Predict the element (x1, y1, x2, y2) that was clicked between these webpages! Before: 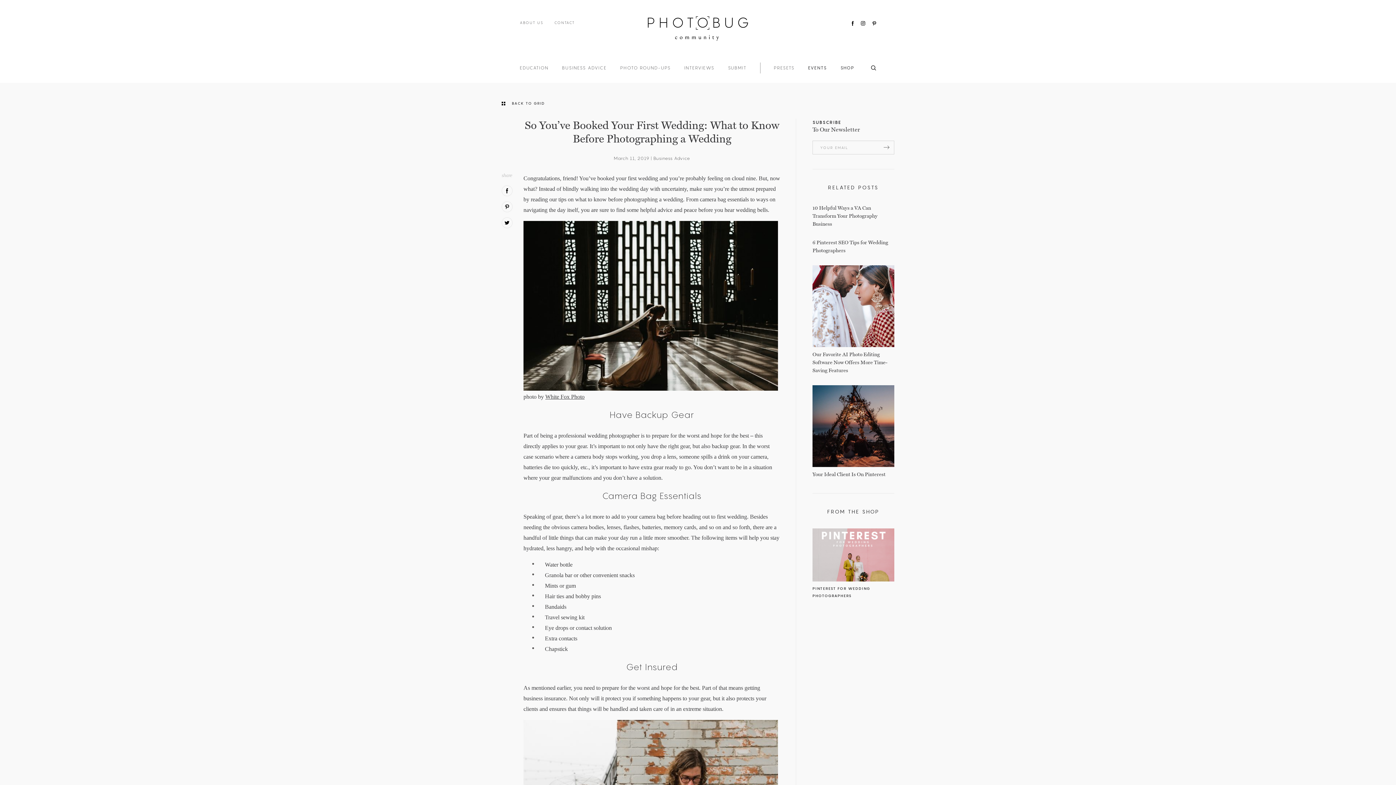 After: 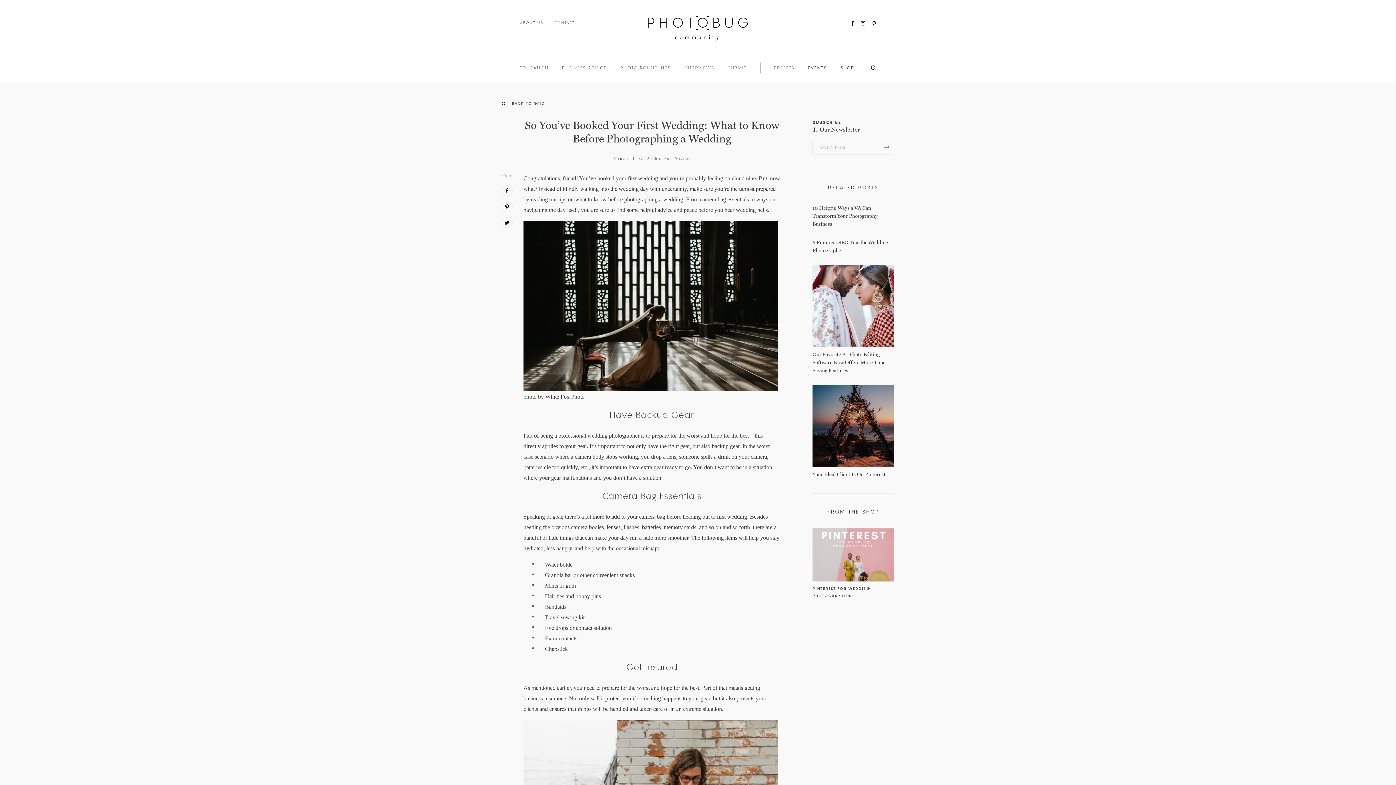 Action: bbox: (852, 21, 853, 25) label: Facebook